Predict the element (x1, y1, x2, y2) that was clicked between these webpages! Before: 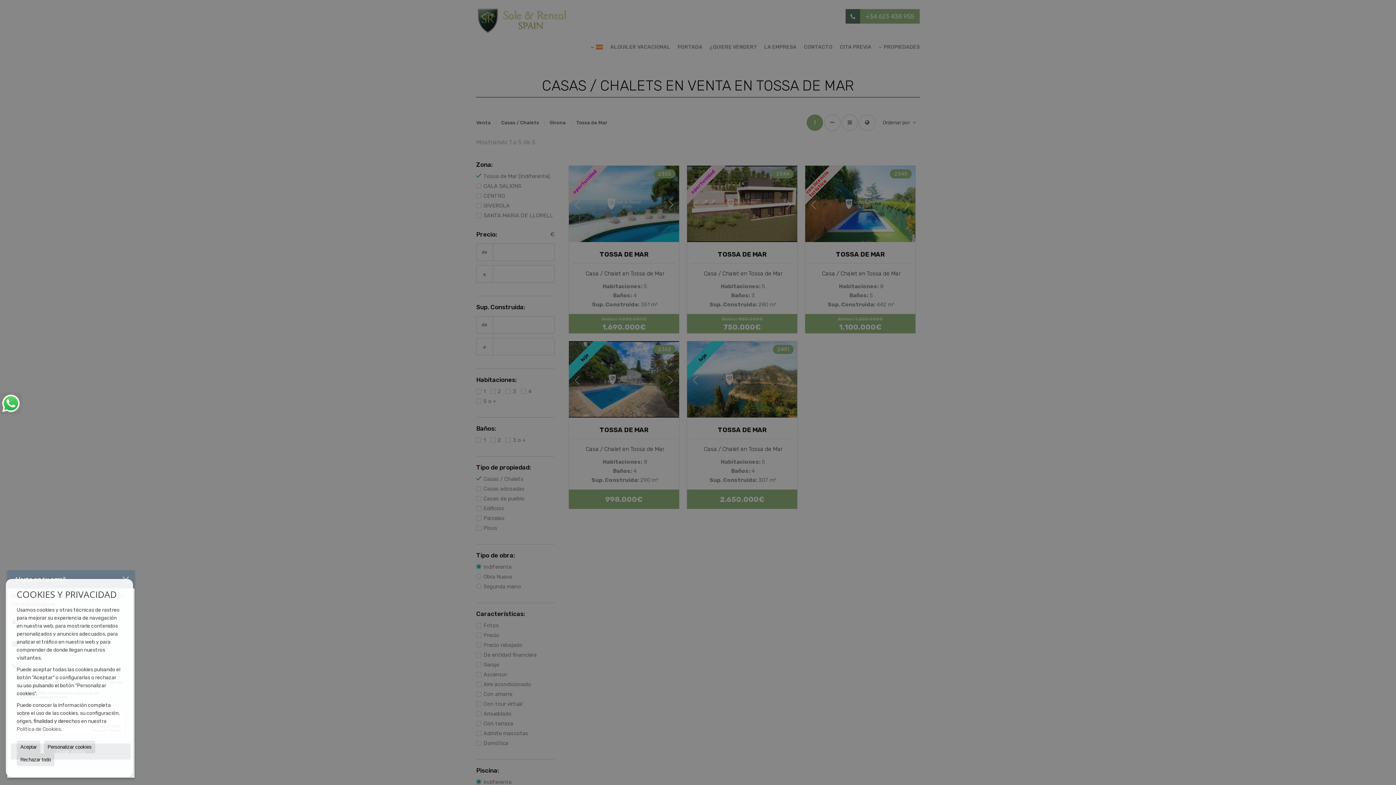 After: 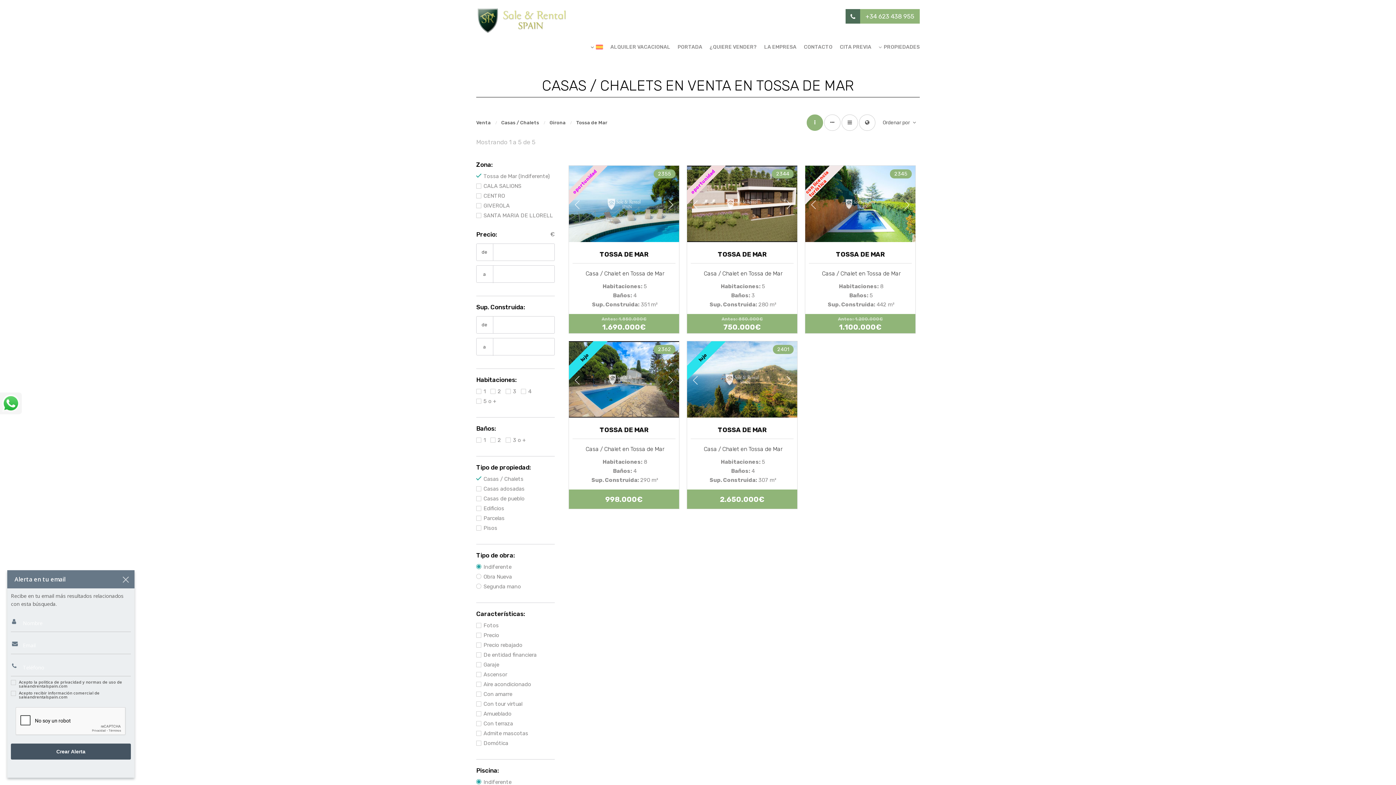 Action: label: Rechazar todo bbox: (16, 753, 54, 766)